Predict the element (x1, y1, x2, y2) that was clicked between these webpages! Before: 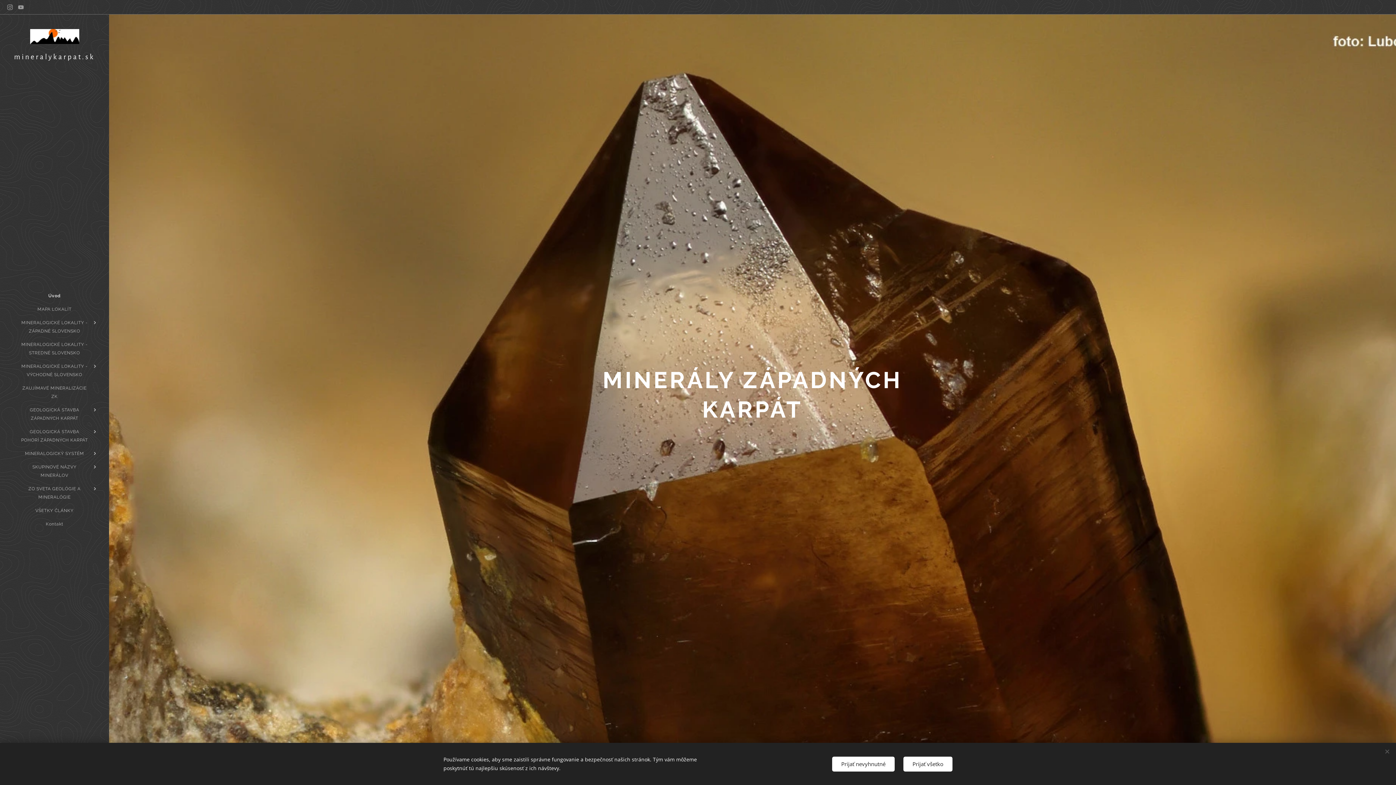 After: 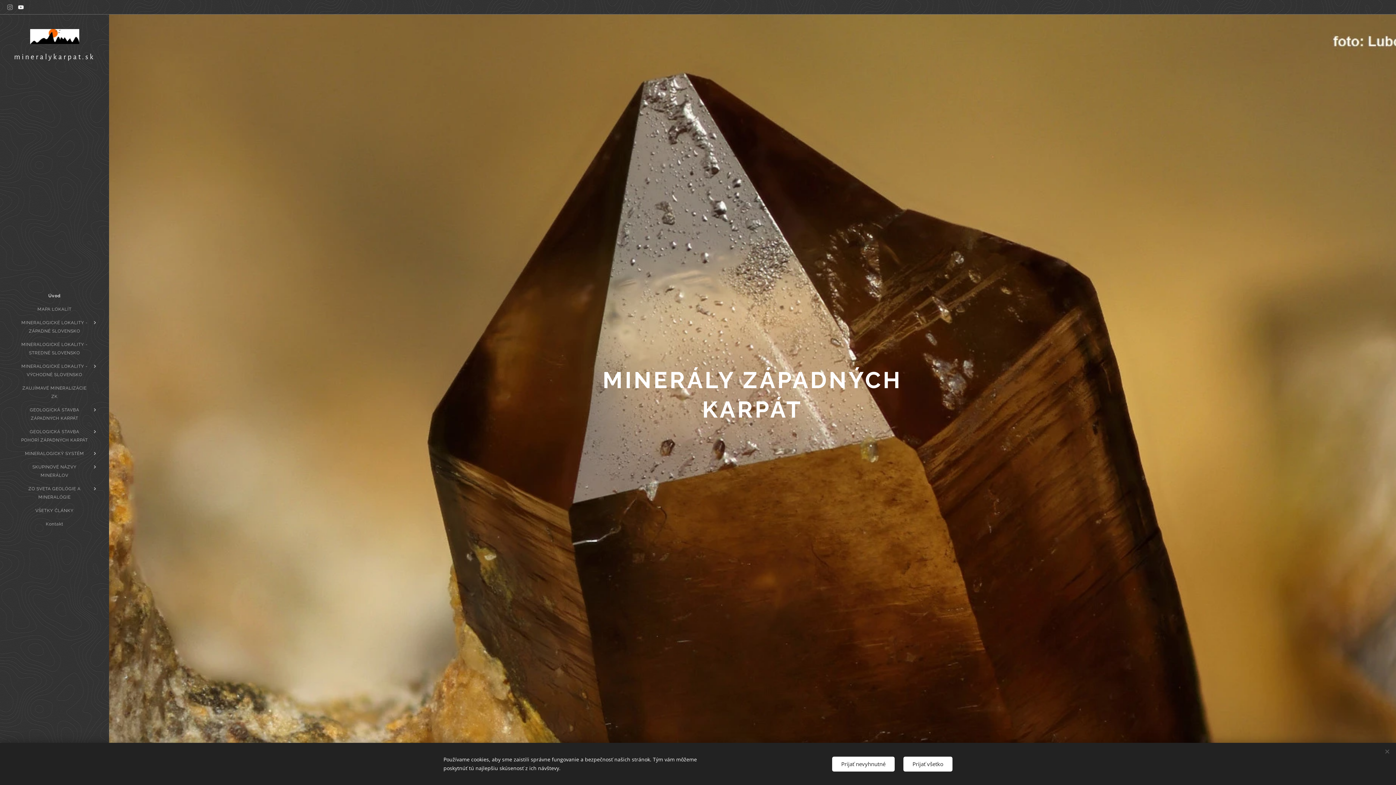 Action: bbox: (16, 1, 25, 13)